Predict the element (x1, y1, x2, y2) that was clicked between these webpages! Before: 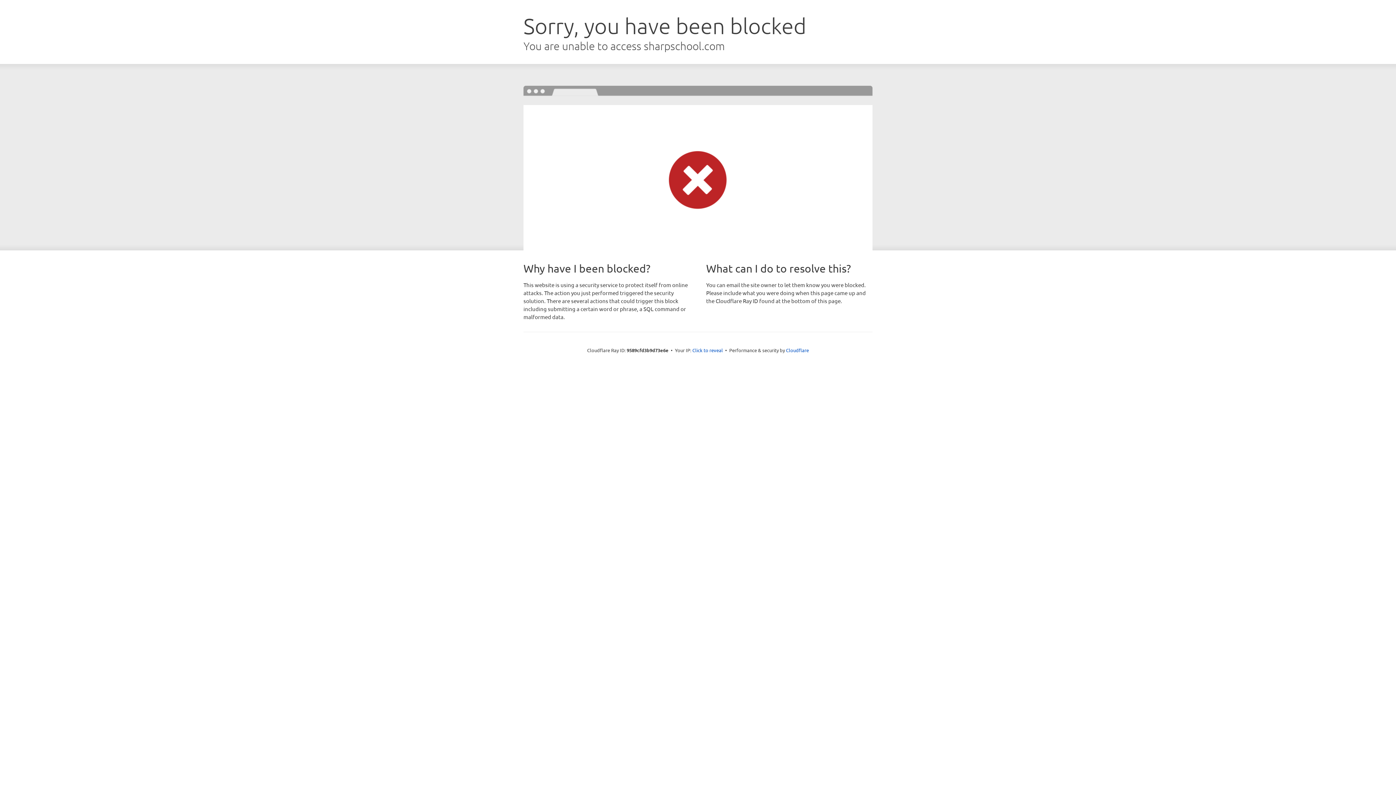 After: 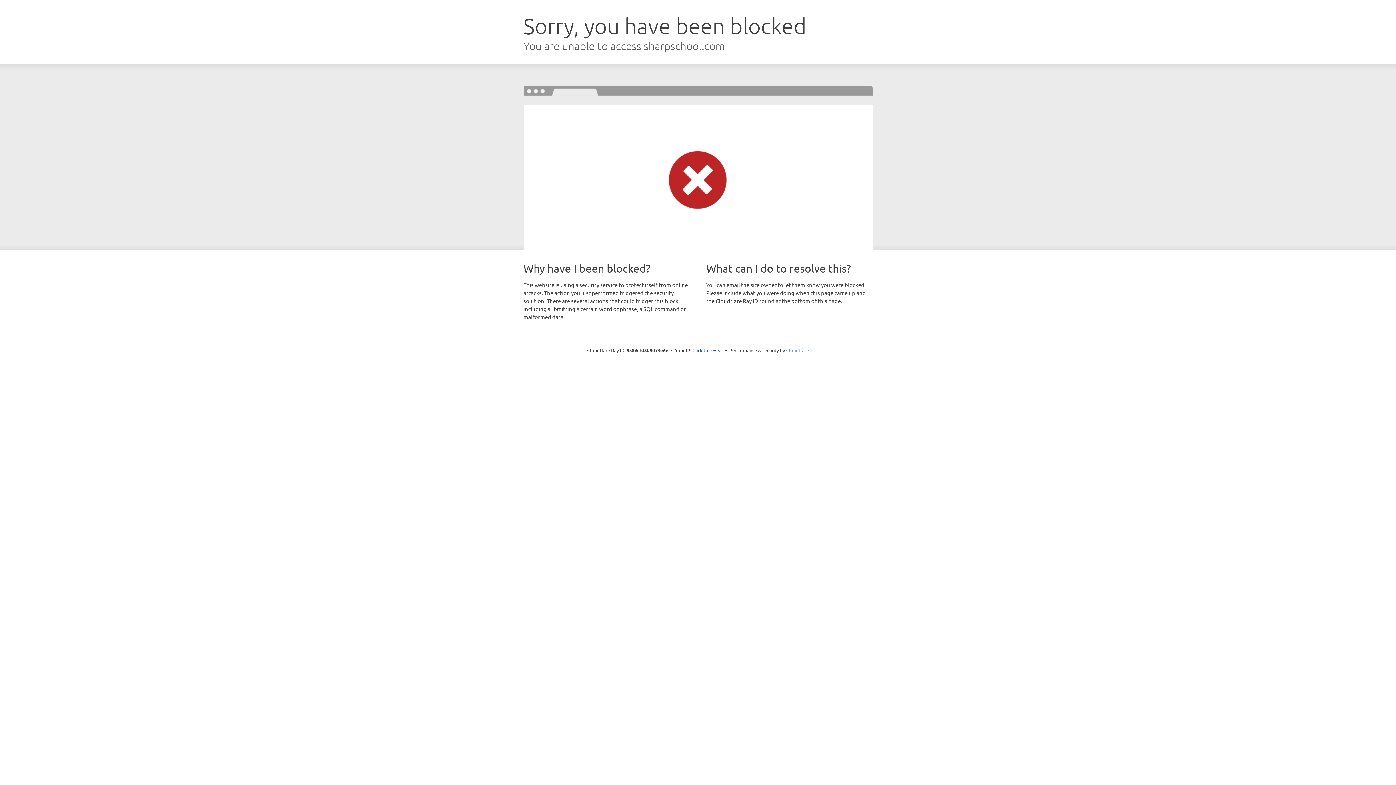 Action: label: Cloudflare bbox: (786, 347, 809, 353)